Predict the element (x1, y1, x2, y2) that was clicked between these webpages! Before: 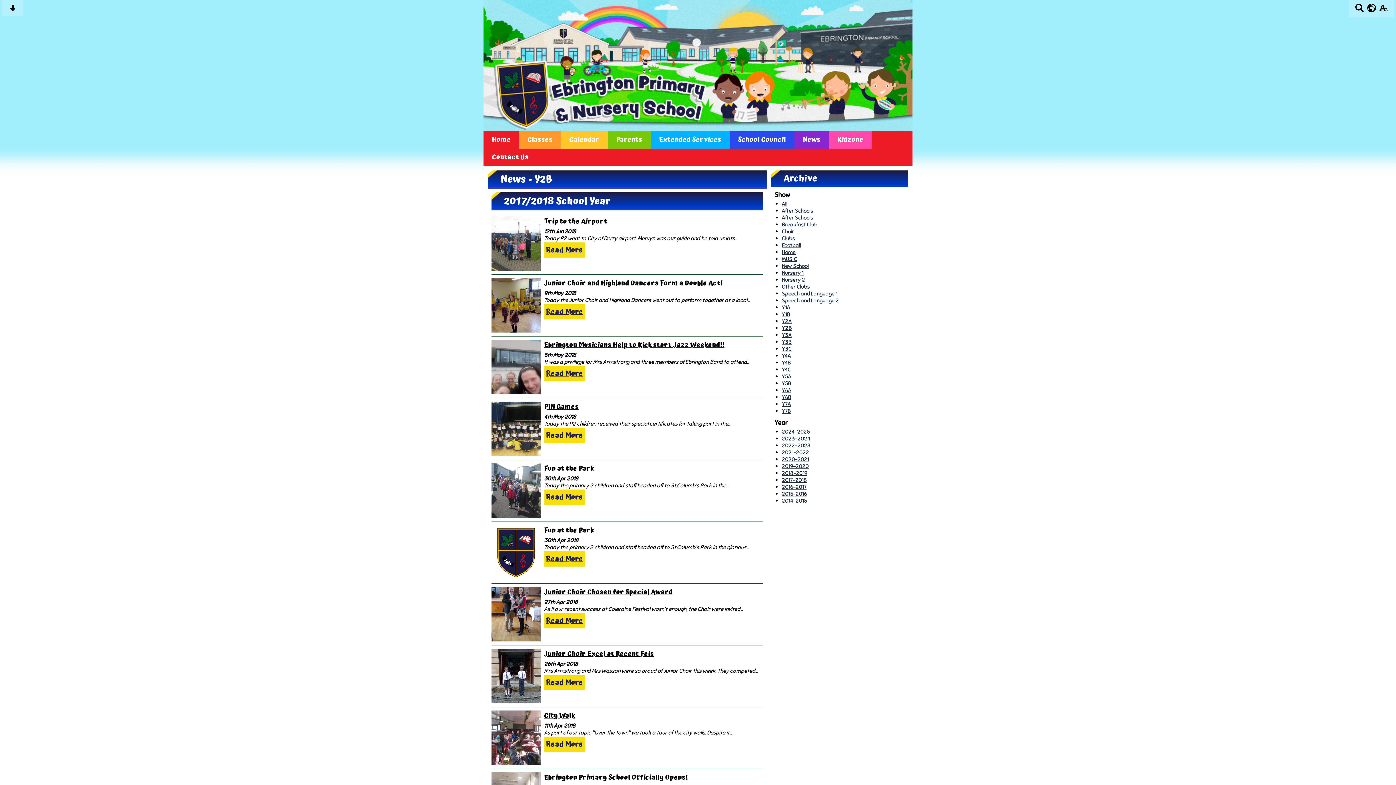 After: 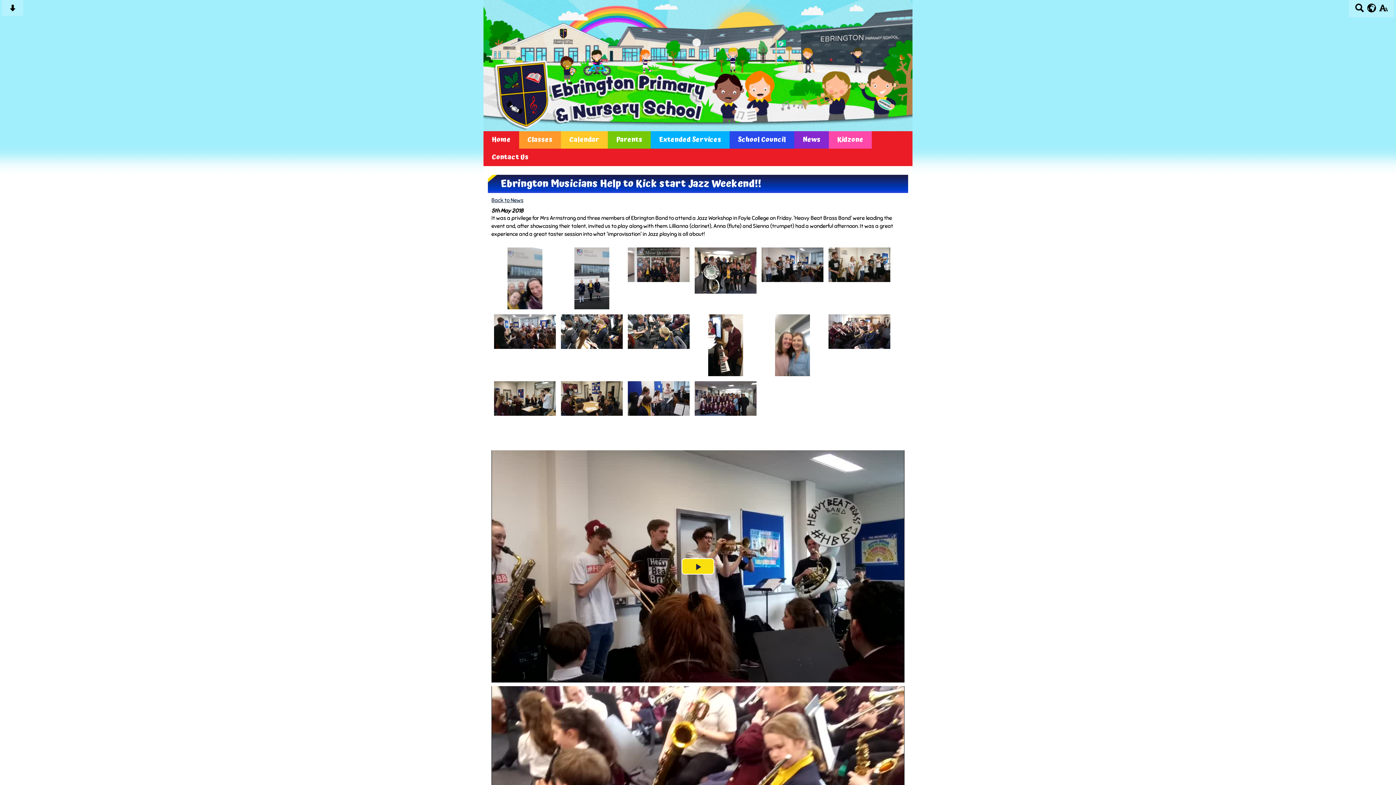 Action: label: Read More bbox: (544, 366, 585, 381)